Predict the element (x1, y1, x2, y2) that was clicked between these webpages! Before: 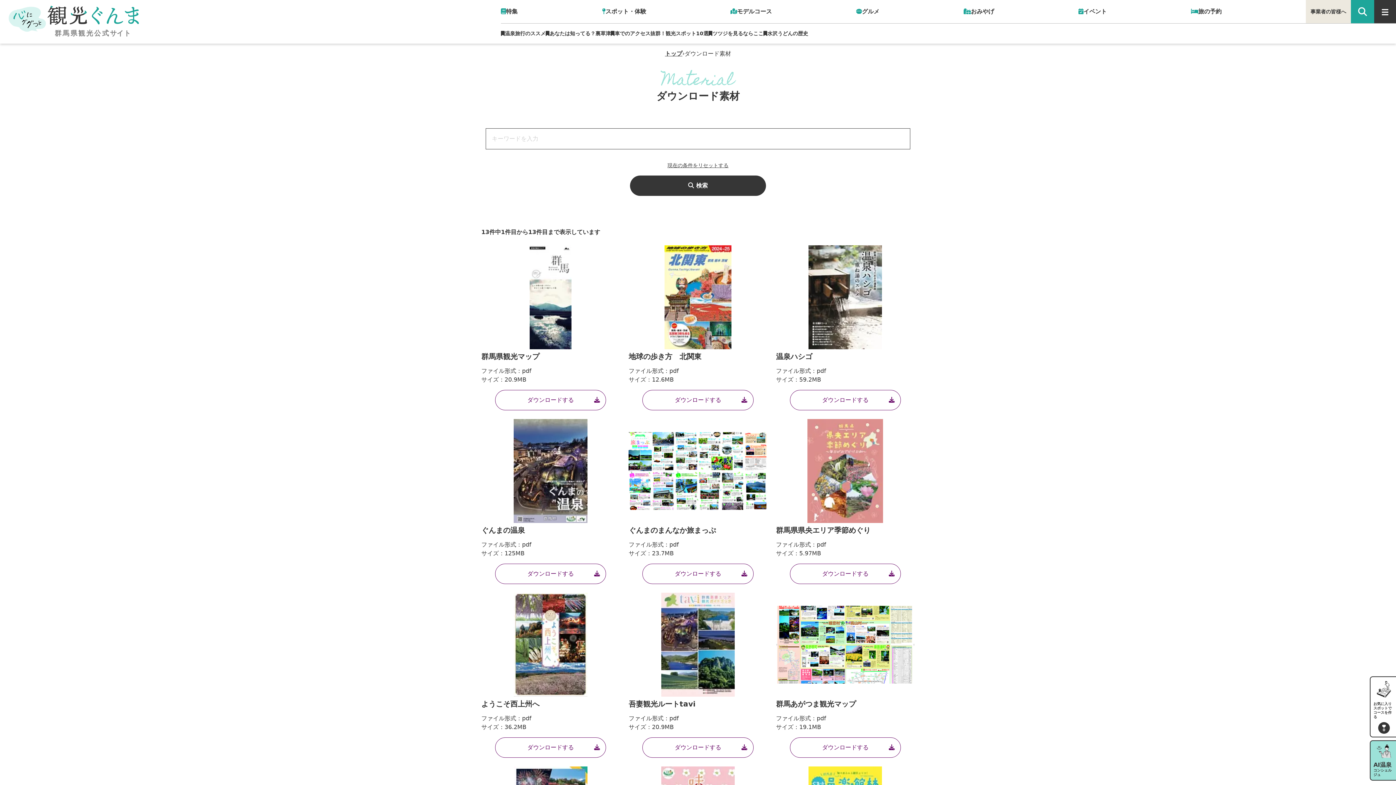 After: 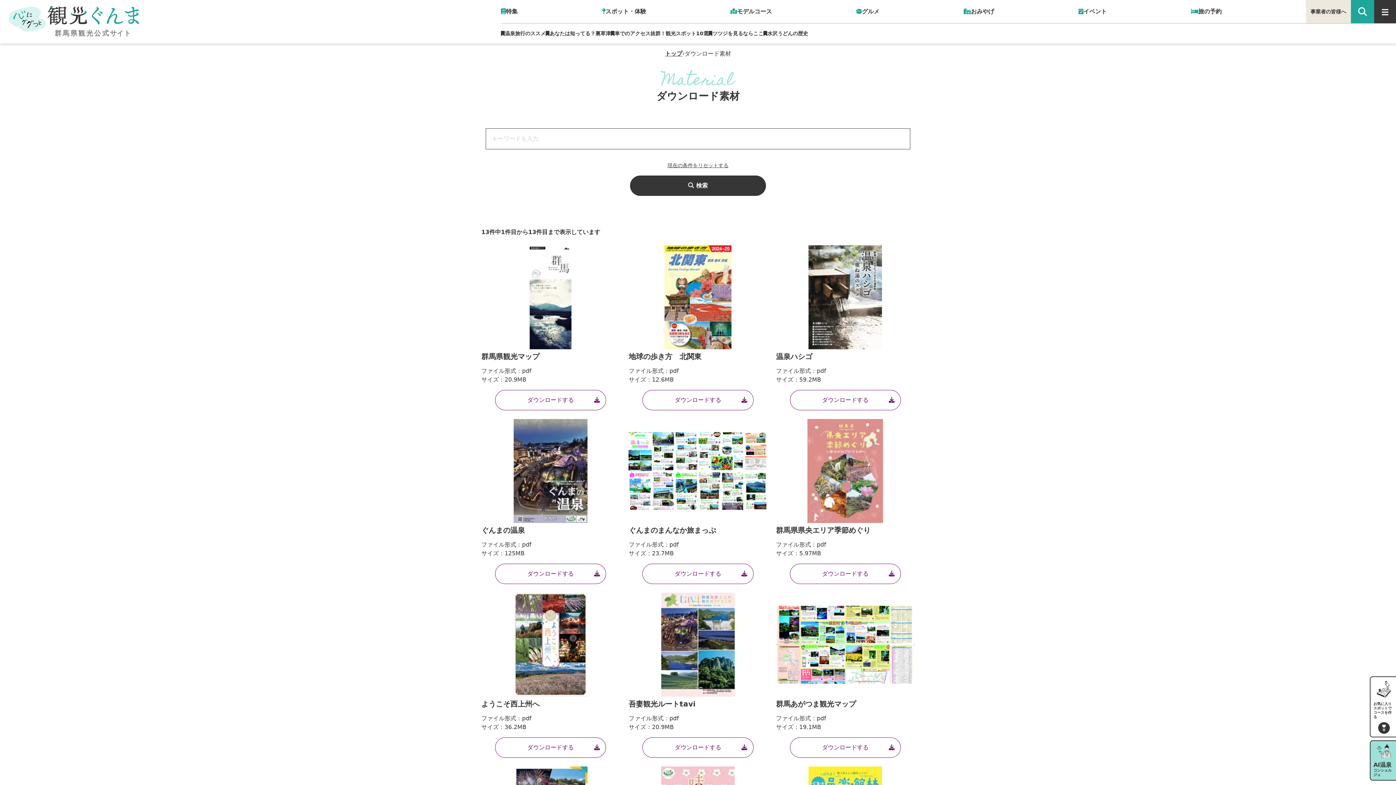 Action: bbox: (667, 162, 728, 168) label: 現在の条件をリセットする